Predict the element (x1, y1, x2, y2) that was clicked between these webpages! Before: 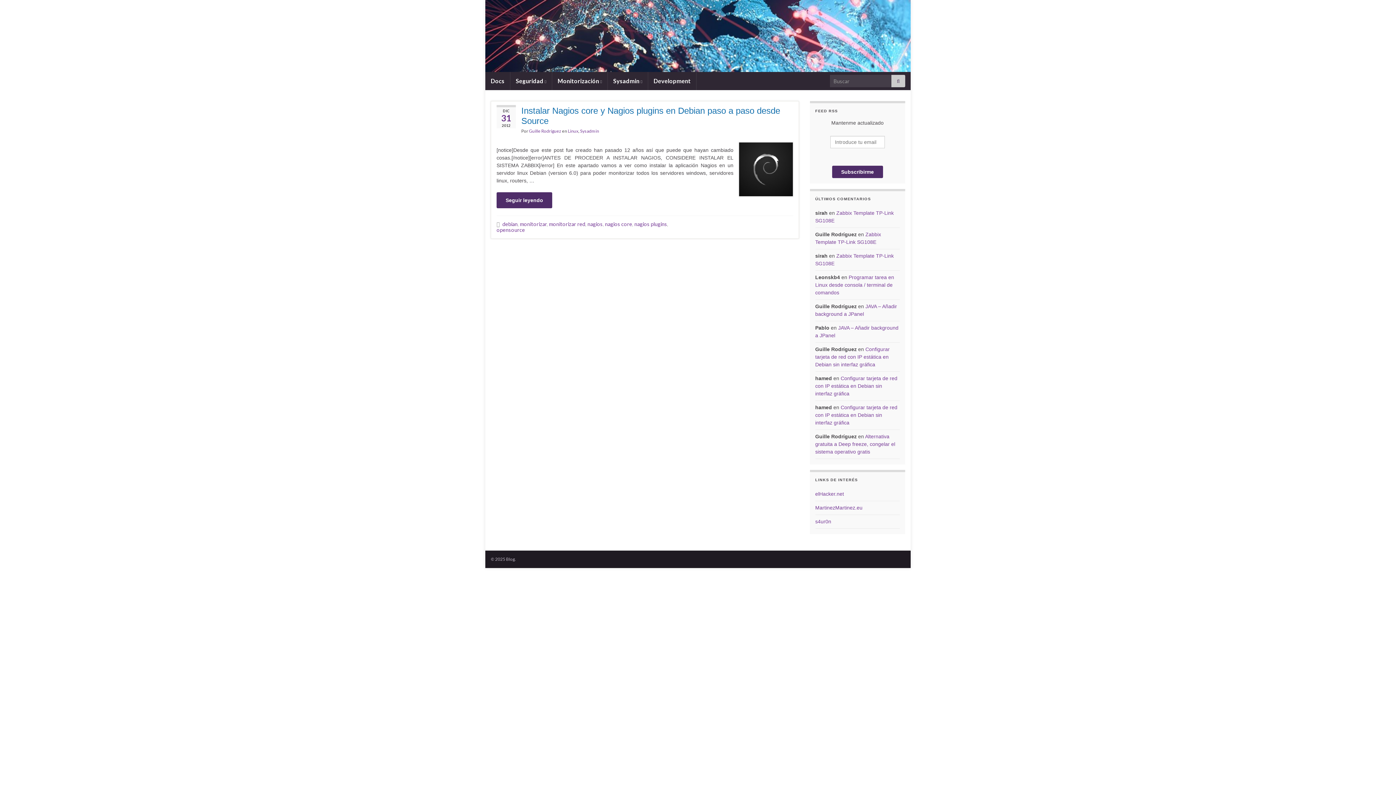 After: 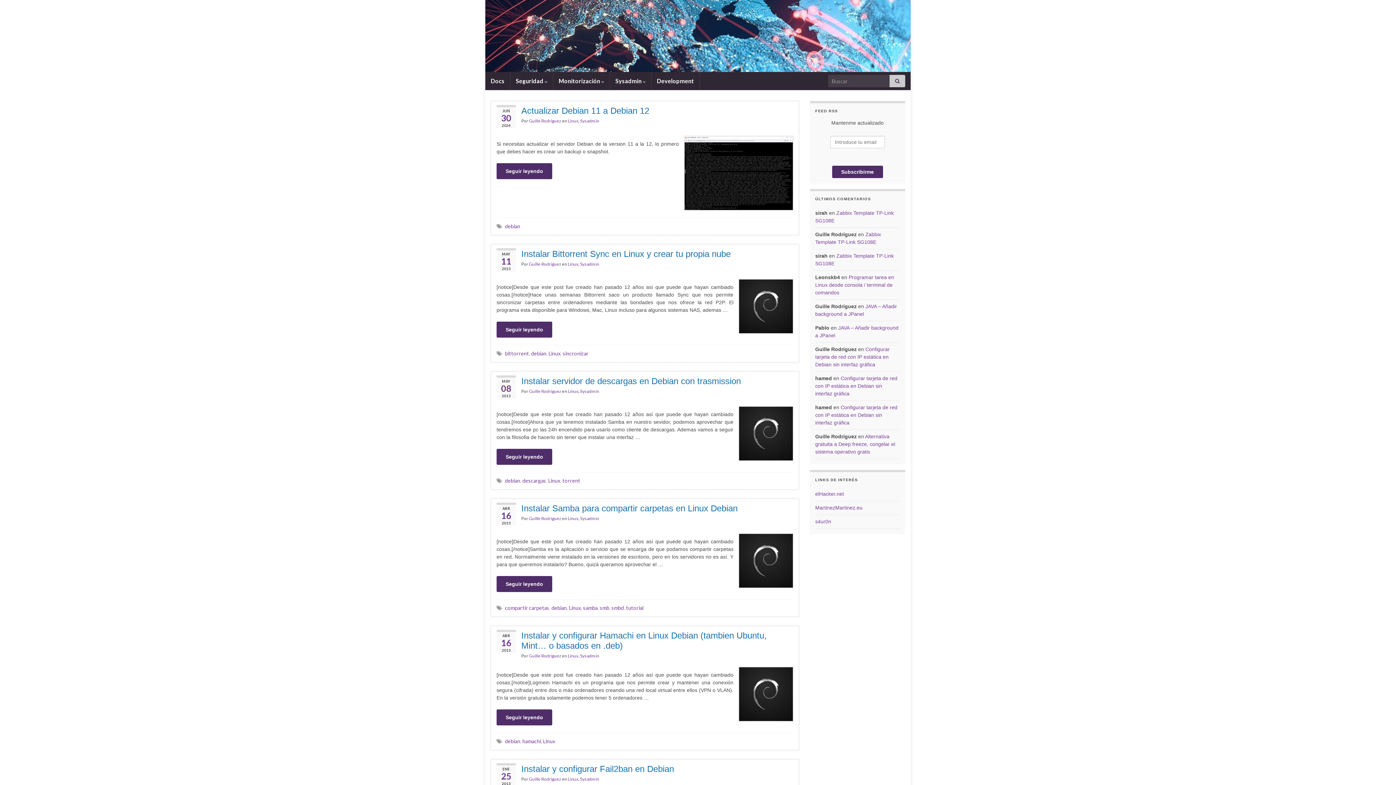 Action: label: debian bbox: (502, 221, 517, 227)